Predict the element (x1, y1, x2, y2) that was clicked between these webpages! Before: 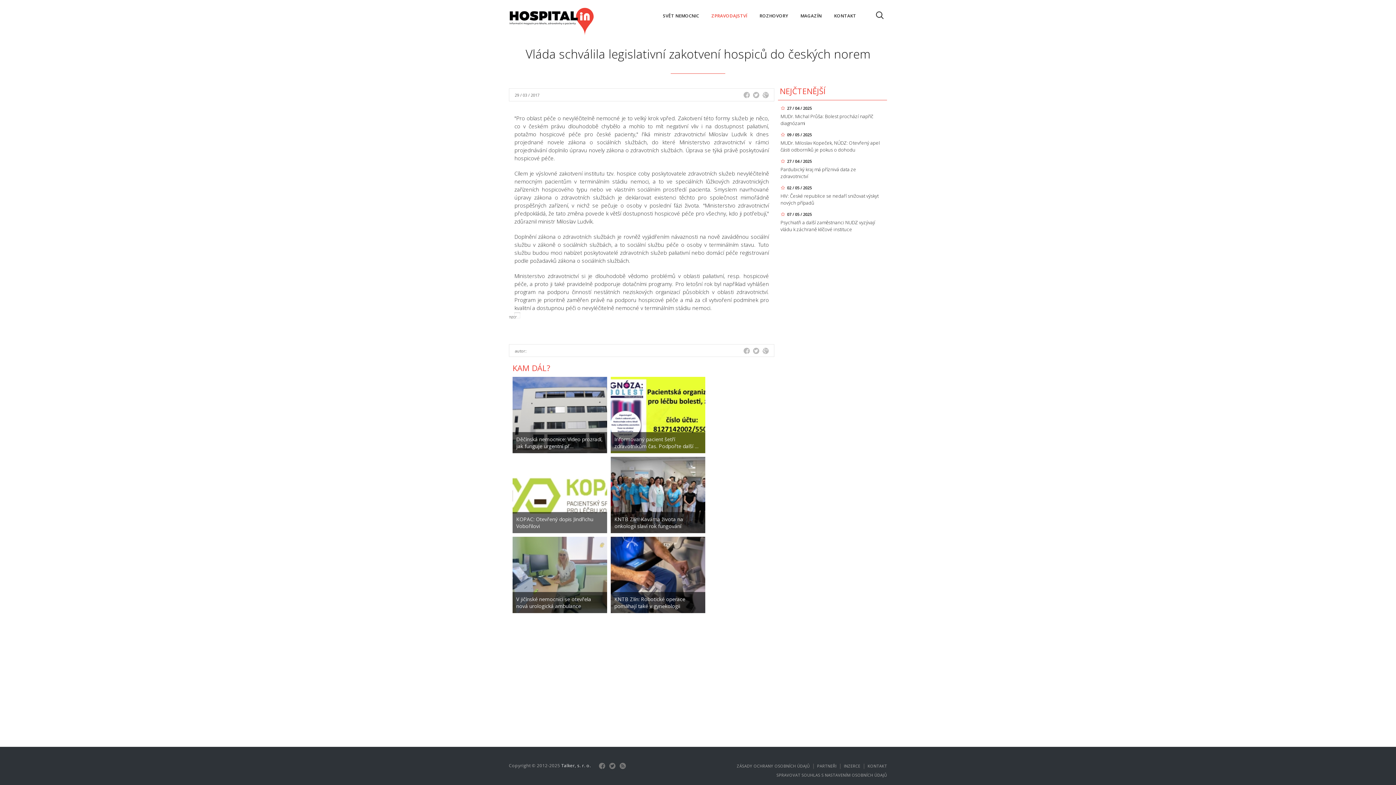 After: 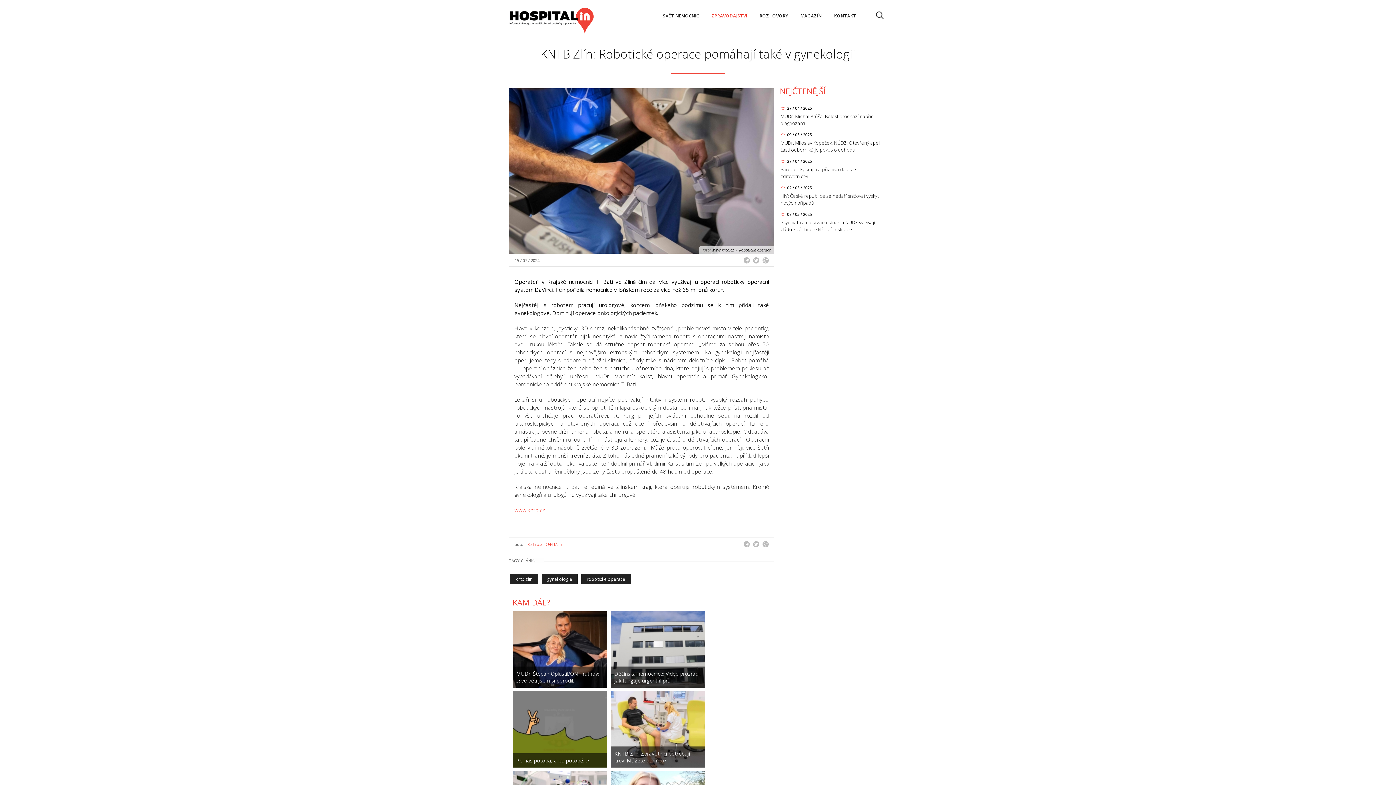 Action: bbox: (610, 537, 705, 613) label: KNTB Zlín: Robotické operace pomáhají také v gynekologii